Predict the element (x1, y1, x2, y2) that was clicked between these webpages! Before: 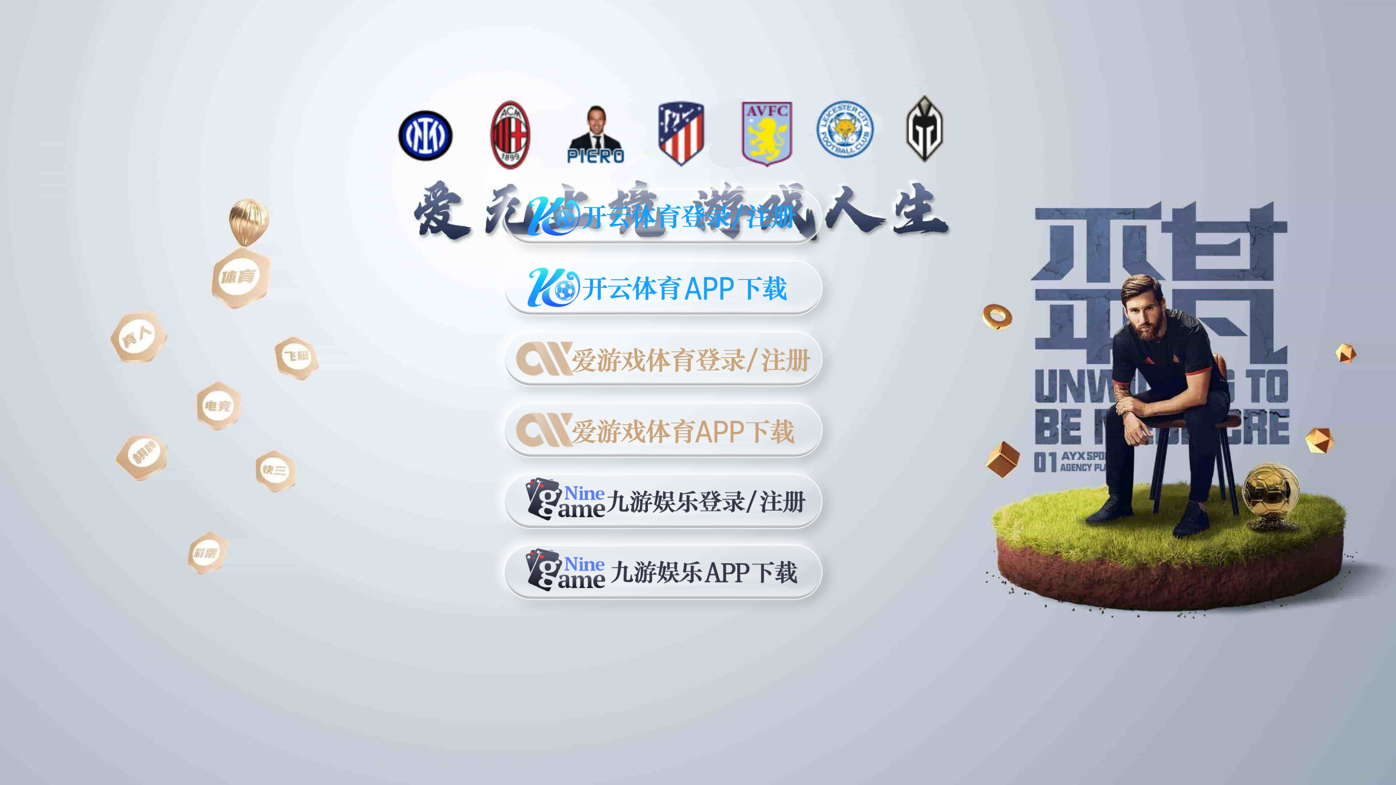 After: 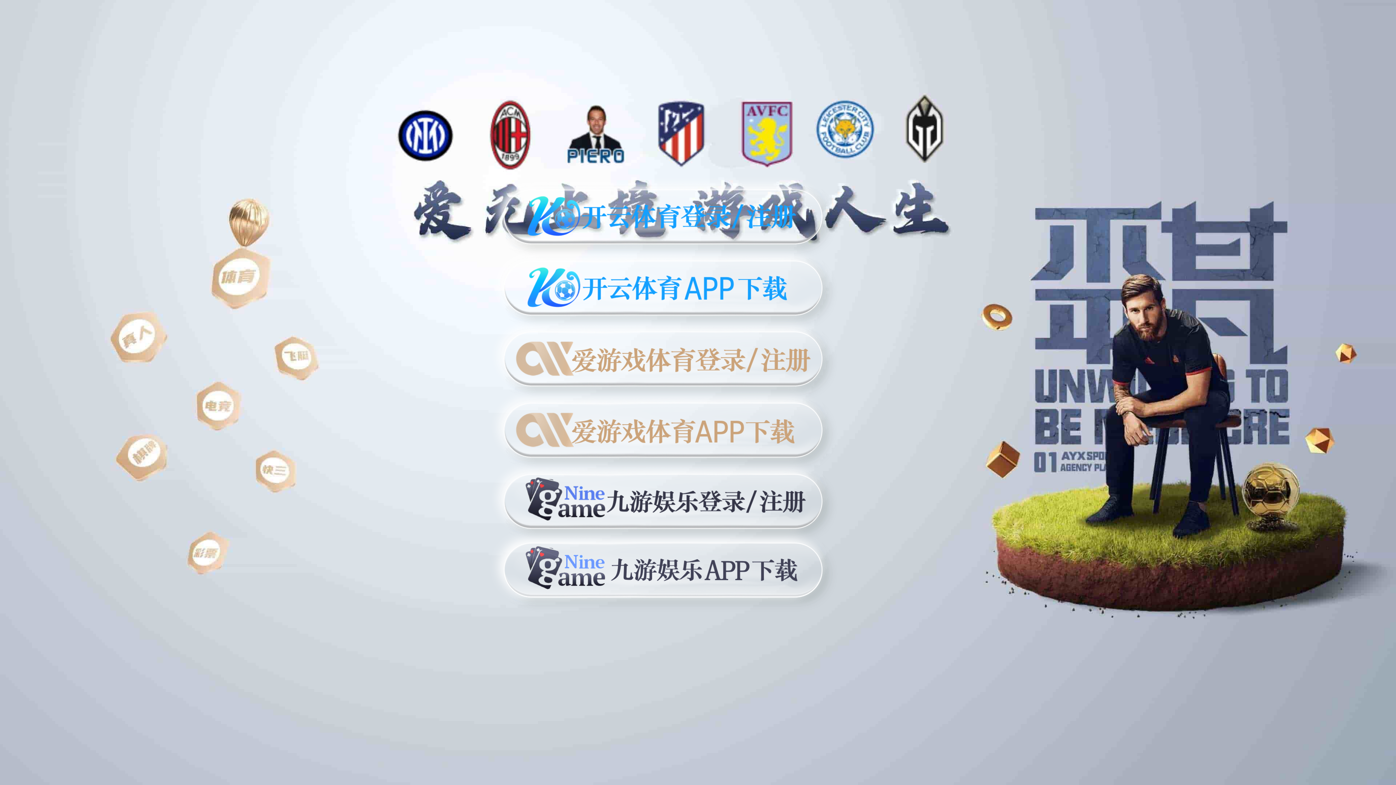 Action: bbox: (488, 530, 837, 615)